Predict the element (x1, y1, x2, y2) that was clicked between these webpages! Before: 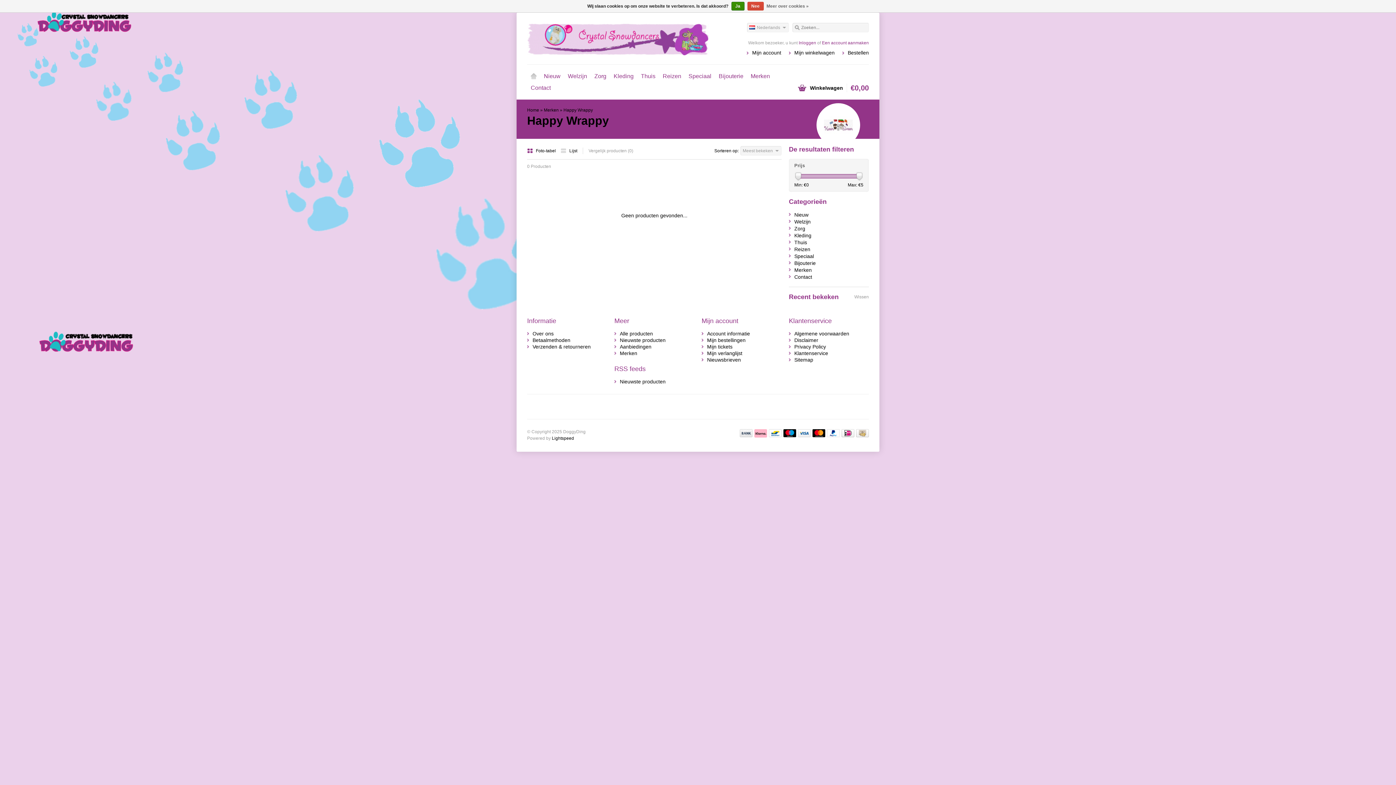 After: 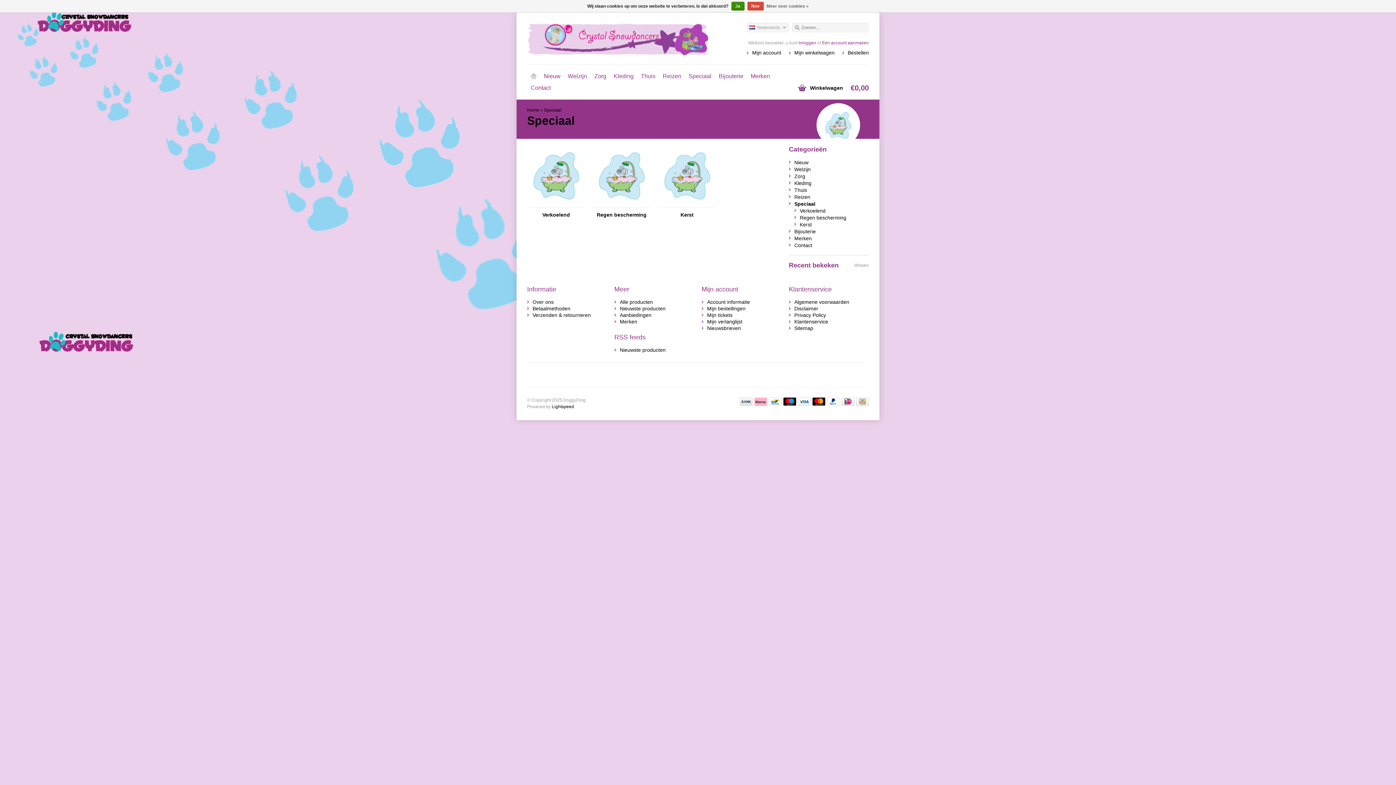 Action: label: Speciaal bbox: (685, 70, 715, 82)